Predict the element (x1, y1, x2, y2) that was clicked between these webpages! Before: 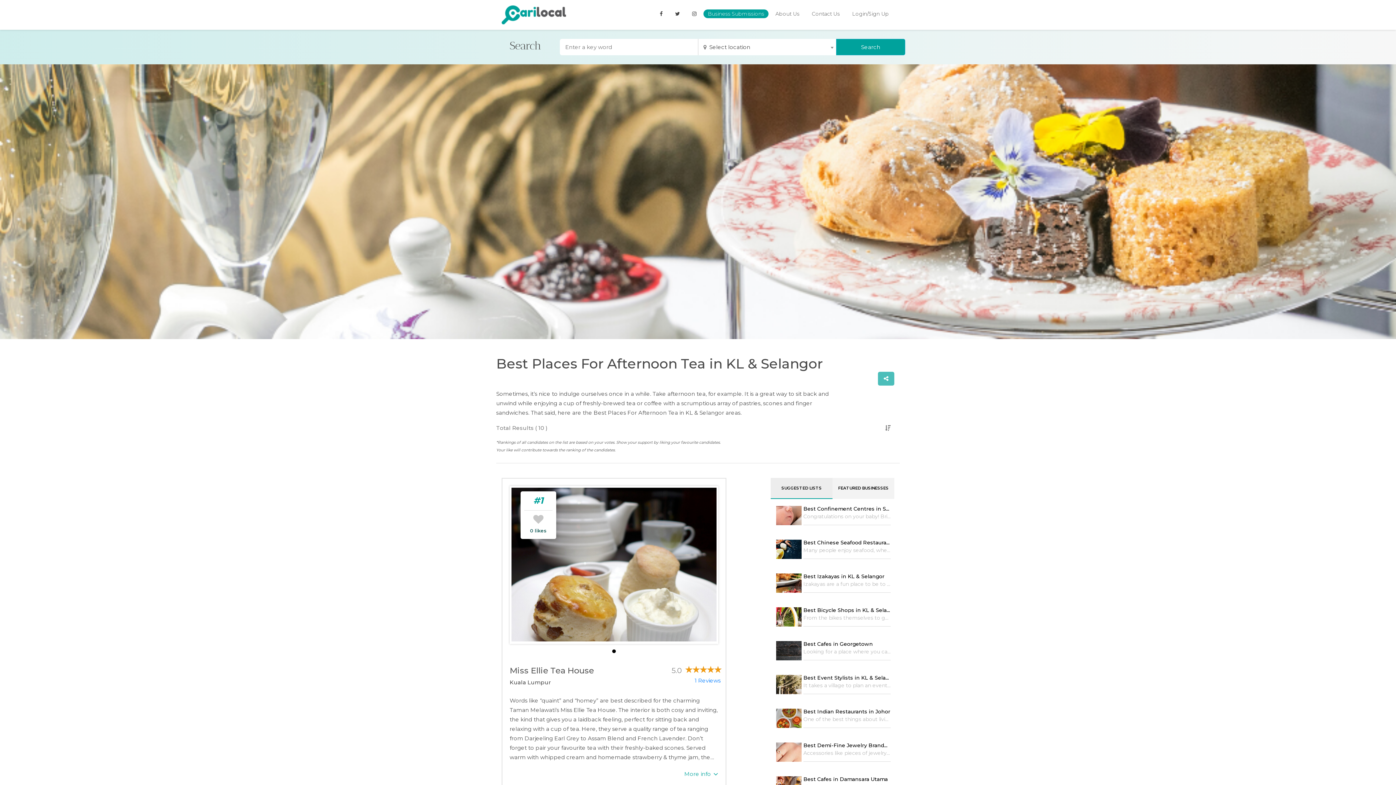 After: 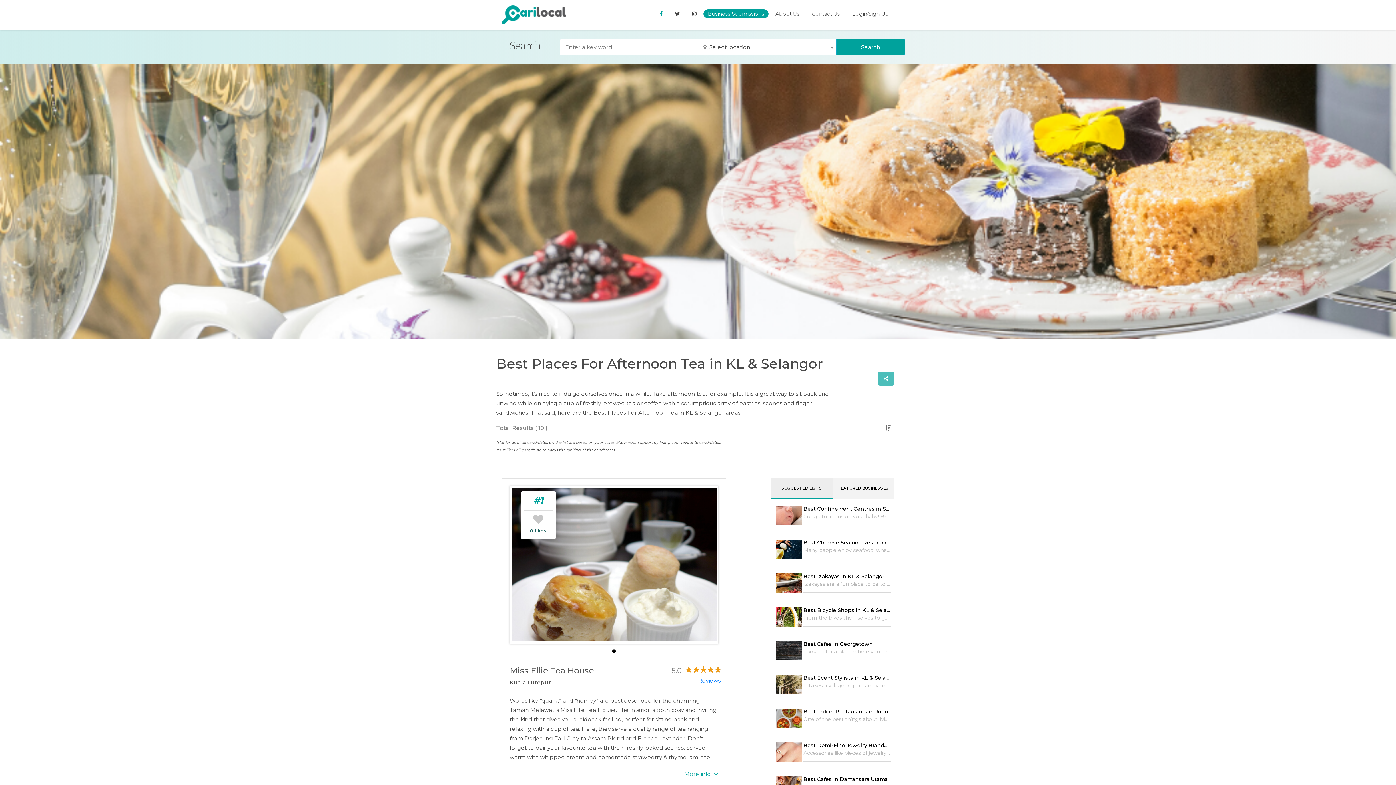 Action: bbox: (654, 5, 668, 22)